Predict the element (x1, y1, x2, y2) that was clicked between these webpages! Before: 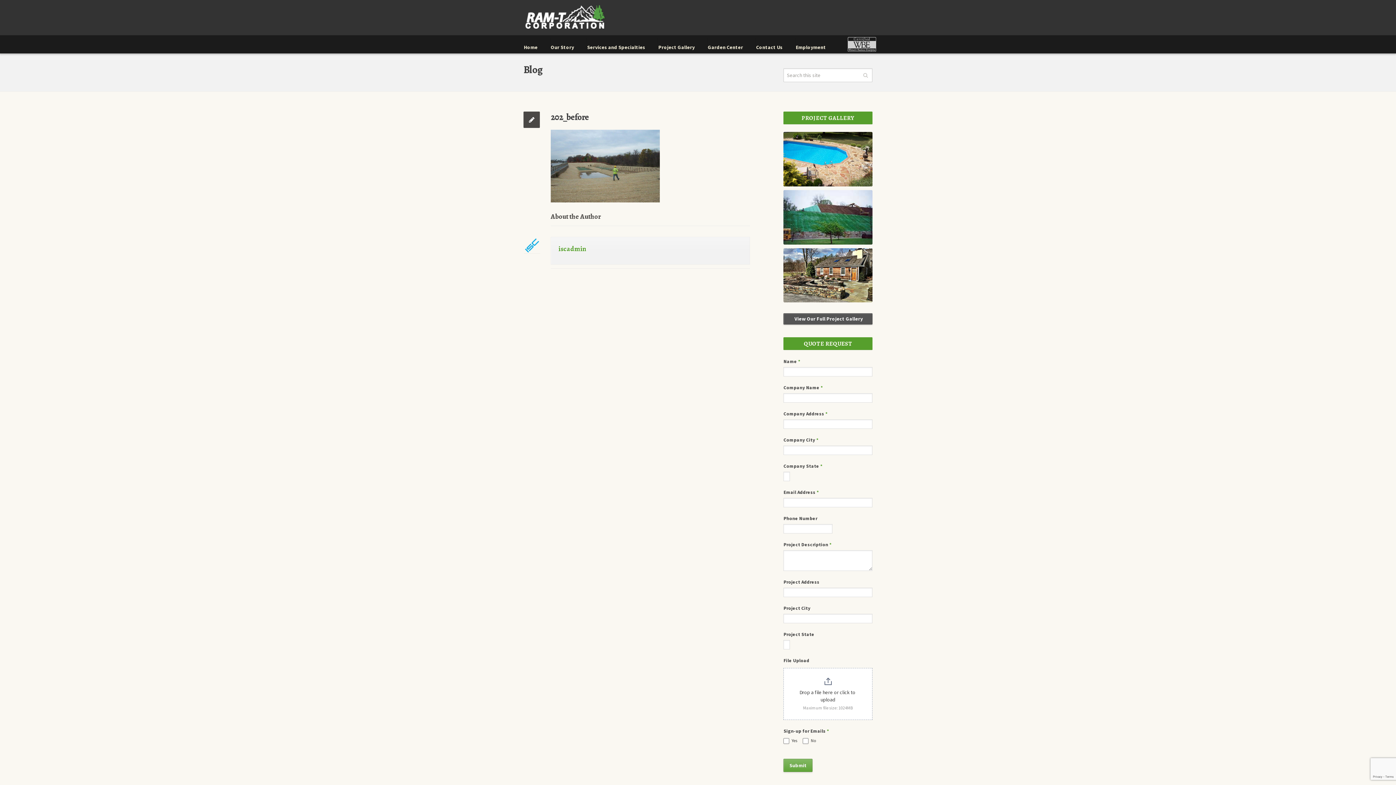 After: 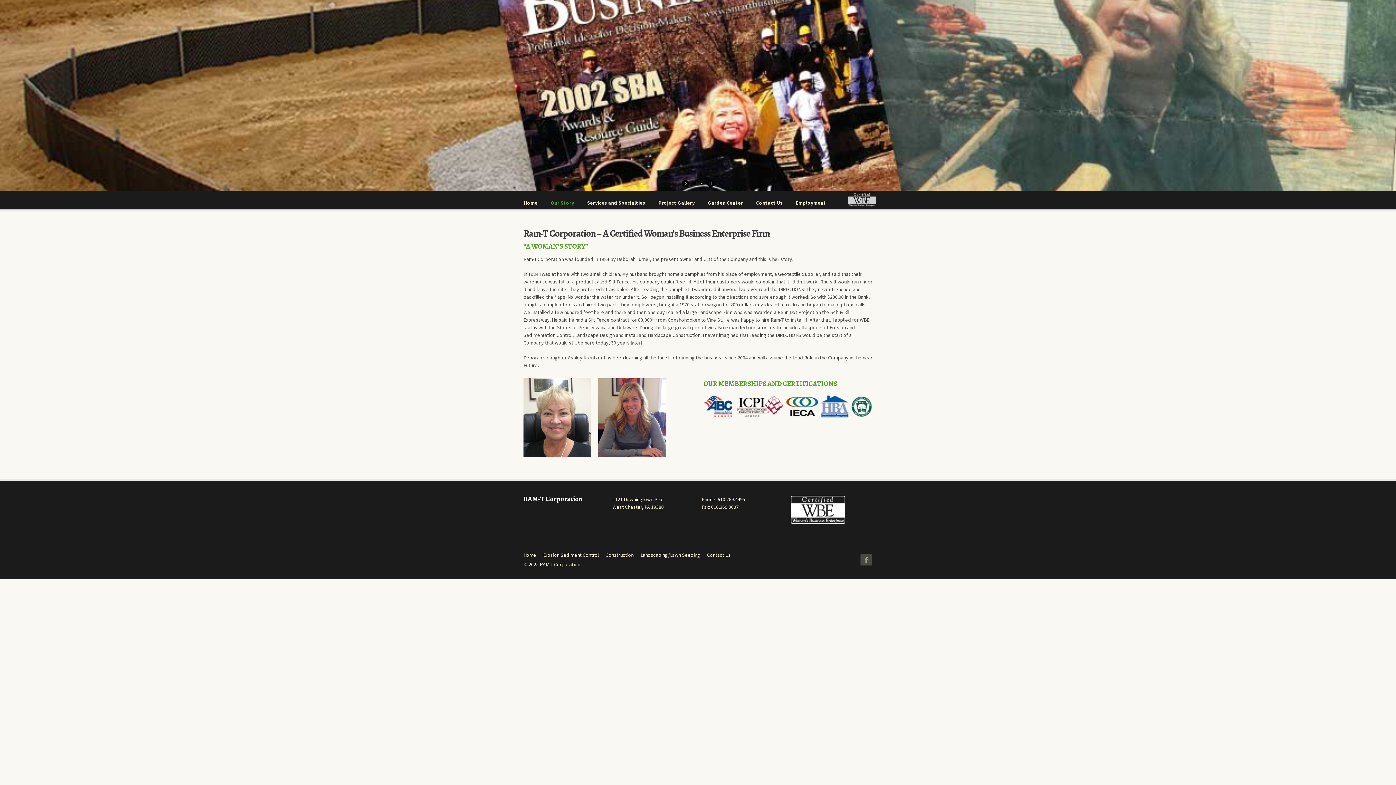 Action: label: Our Story bbox: (550, 35, 586, 53)